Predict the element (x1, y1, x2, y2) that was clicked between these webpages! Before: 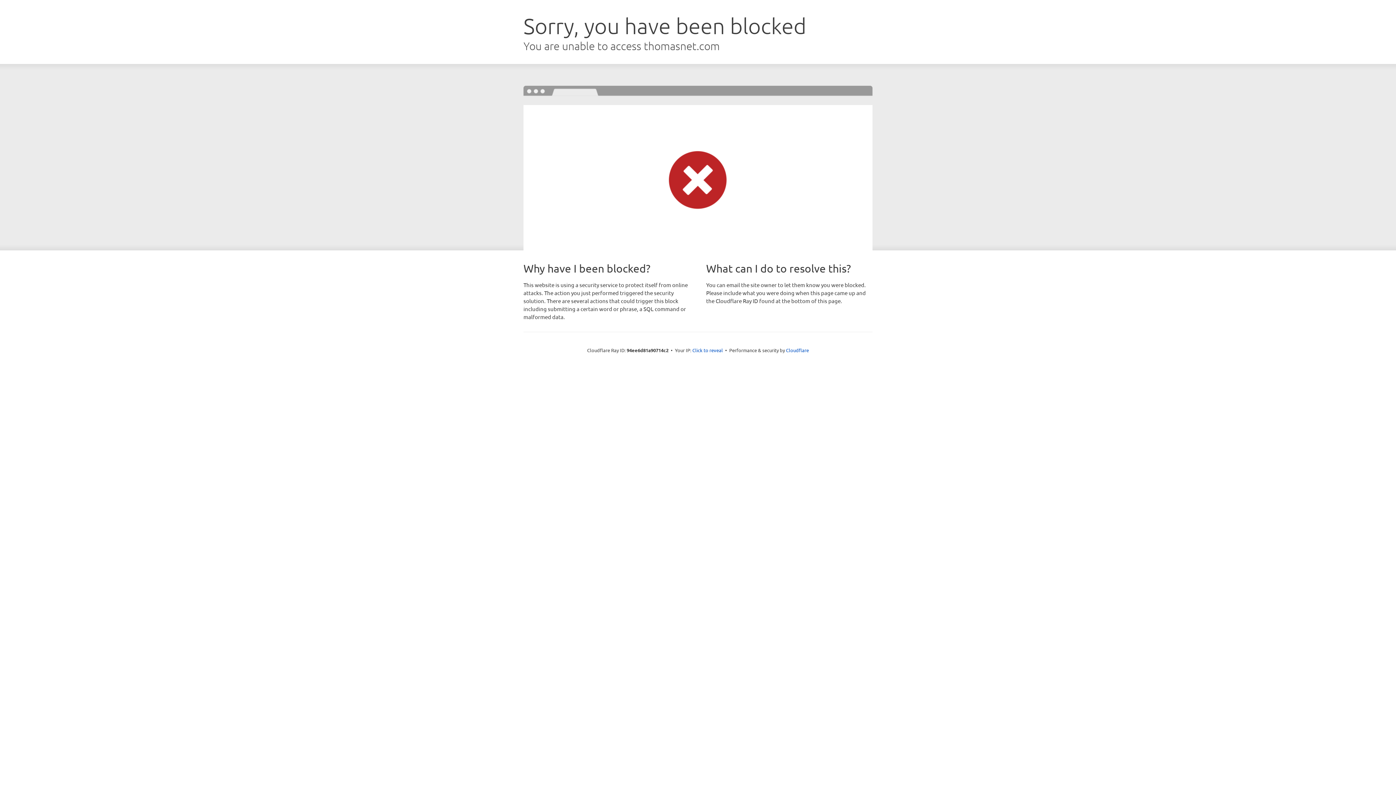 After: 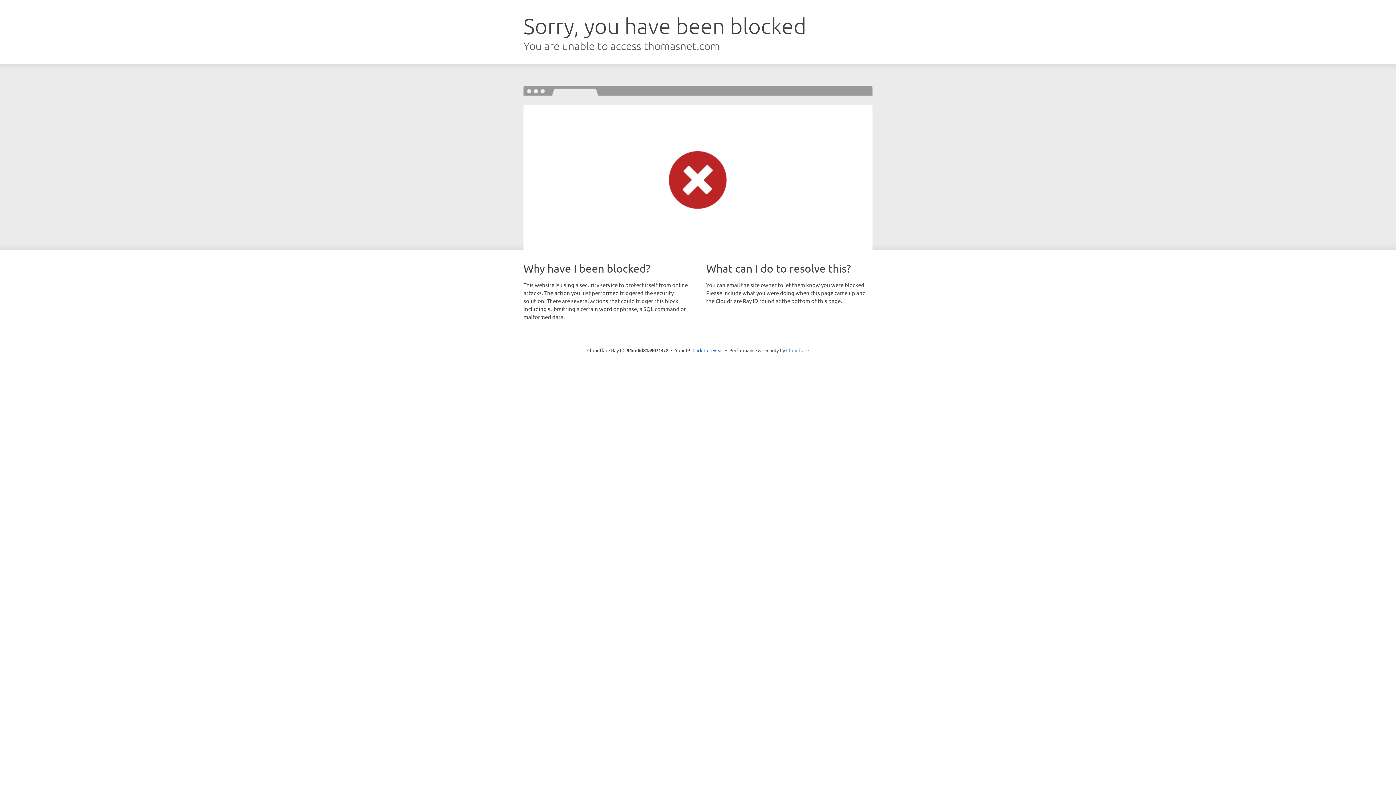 Action: label: Cloudflare bbox: (786, 347, 809, 353)